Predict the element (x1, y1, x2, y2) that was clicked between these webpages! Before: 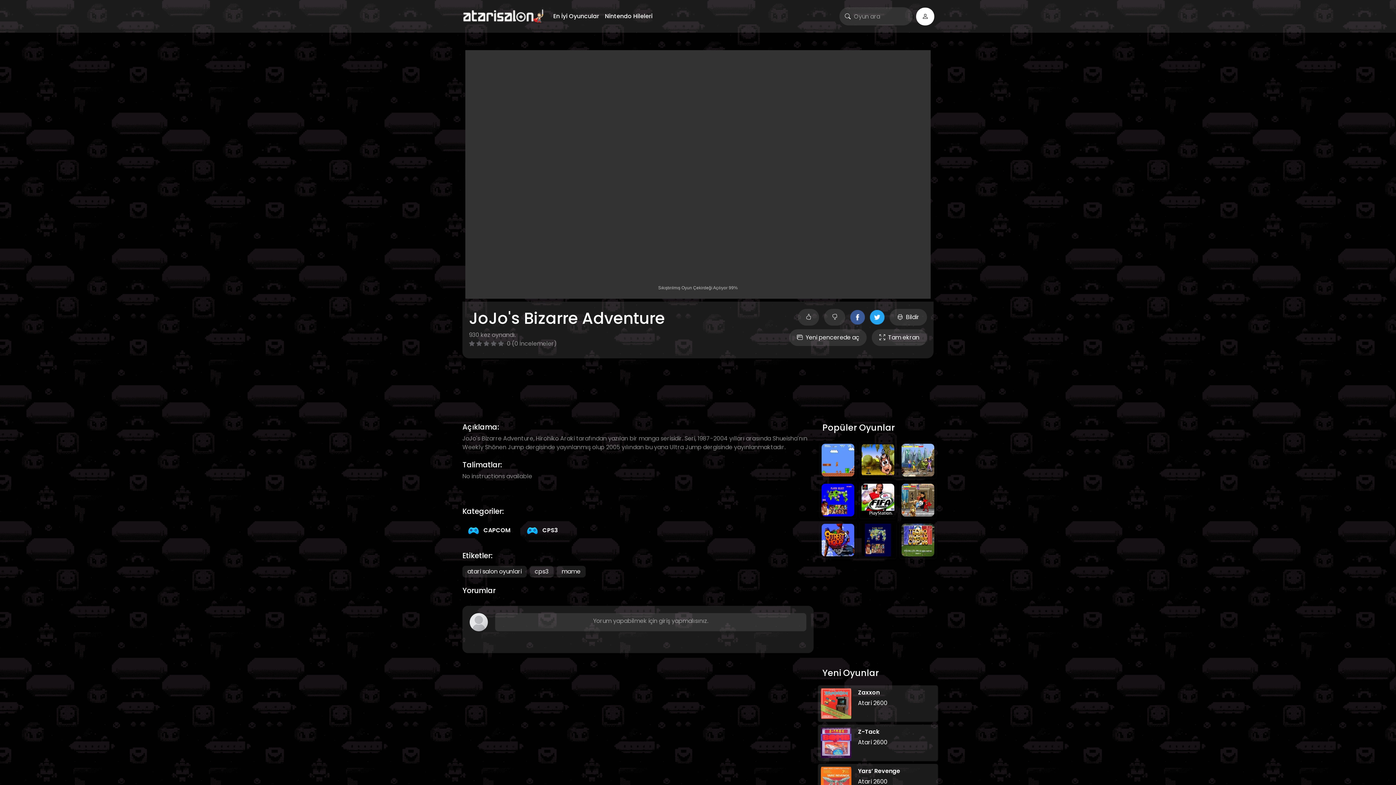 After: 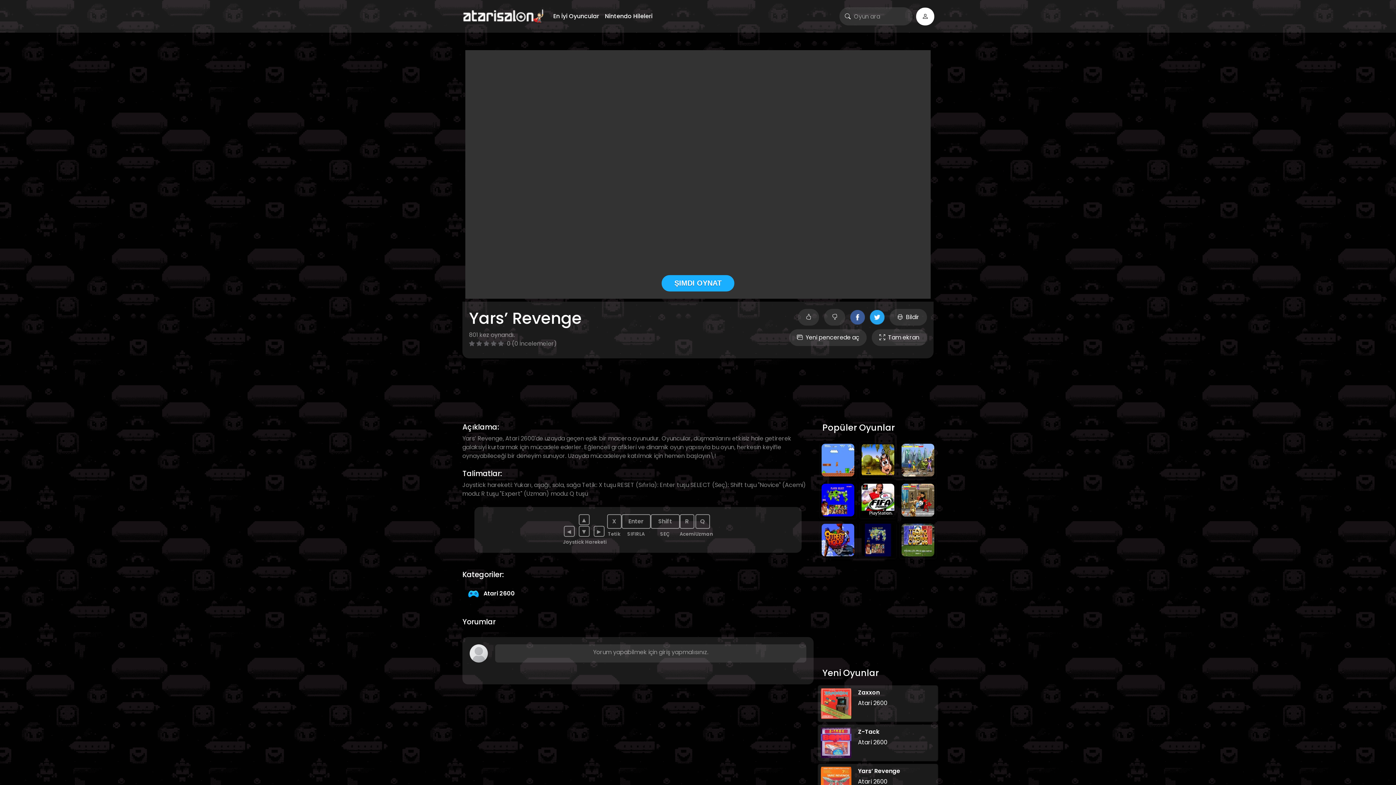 Action: label: Yars’ Revenge
Atari 2600 bbox: (818, 764, 938, 800)